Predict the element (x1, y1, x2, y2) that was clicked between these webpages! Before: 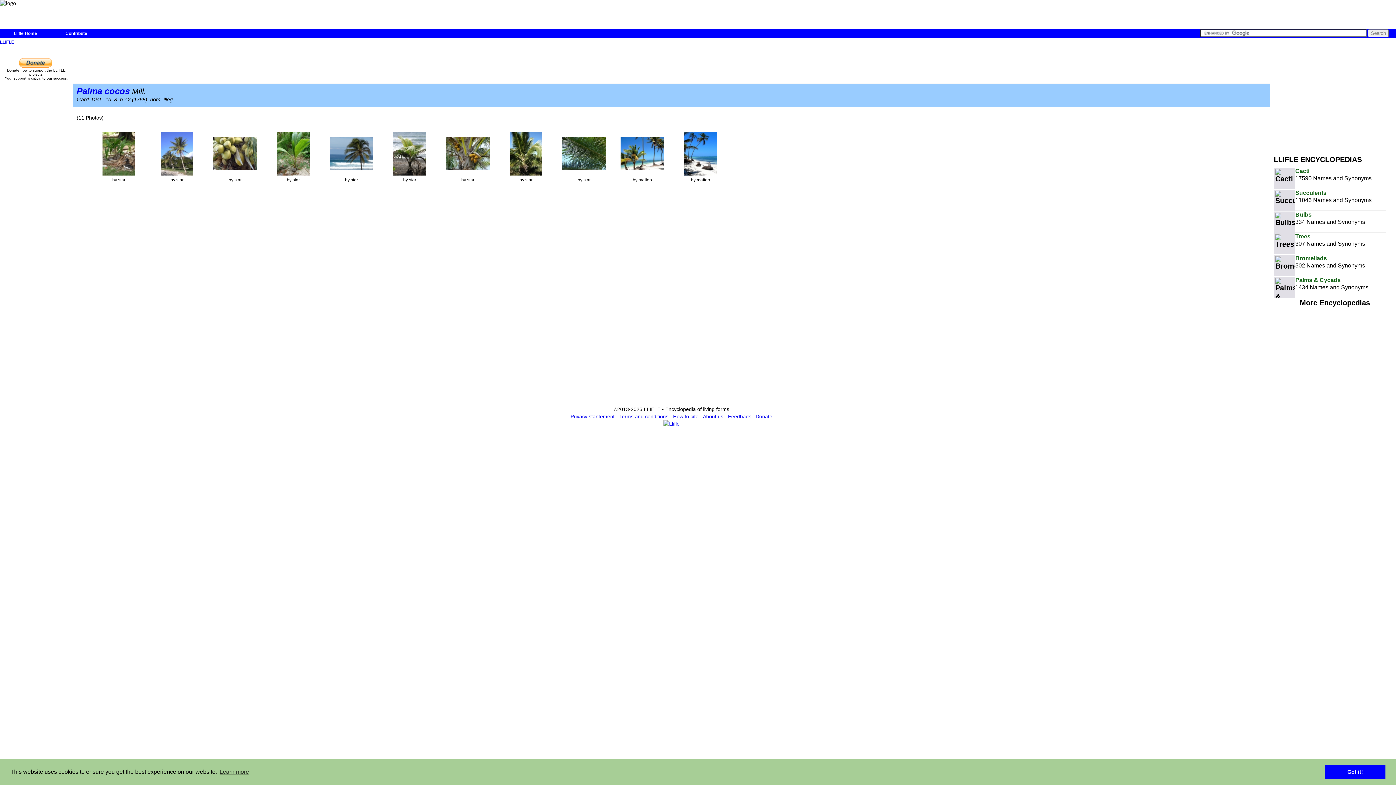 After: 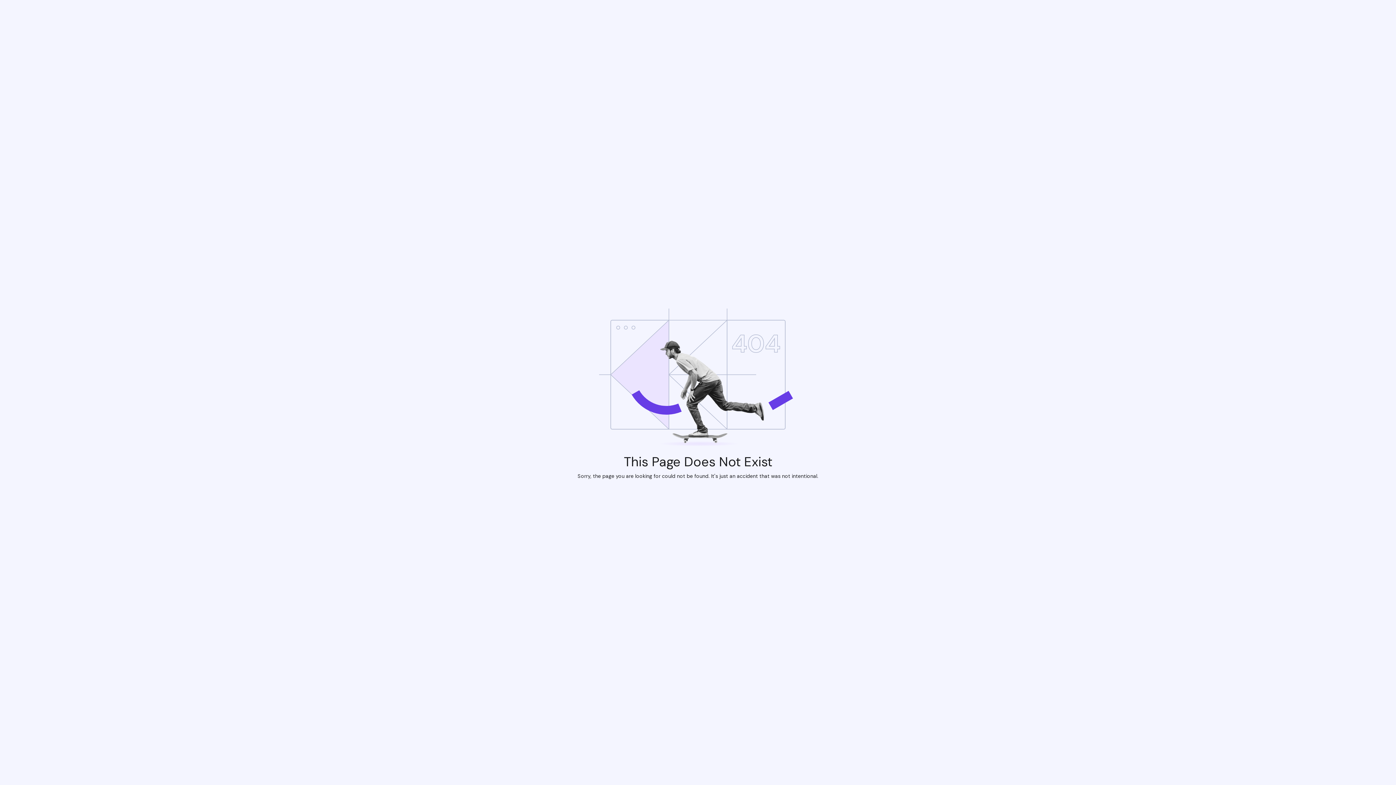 Action: bbox: (728, 413, 751, 419) label: Feedback